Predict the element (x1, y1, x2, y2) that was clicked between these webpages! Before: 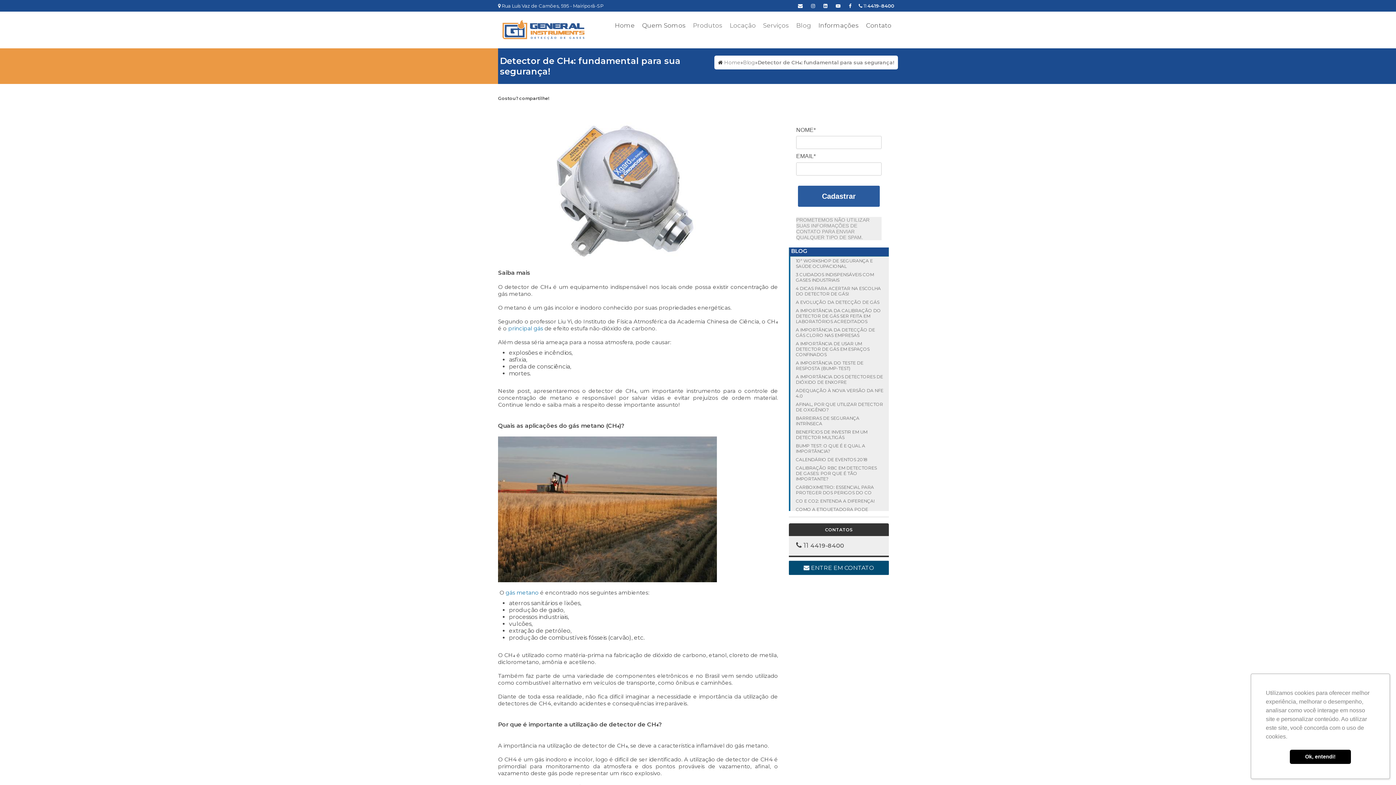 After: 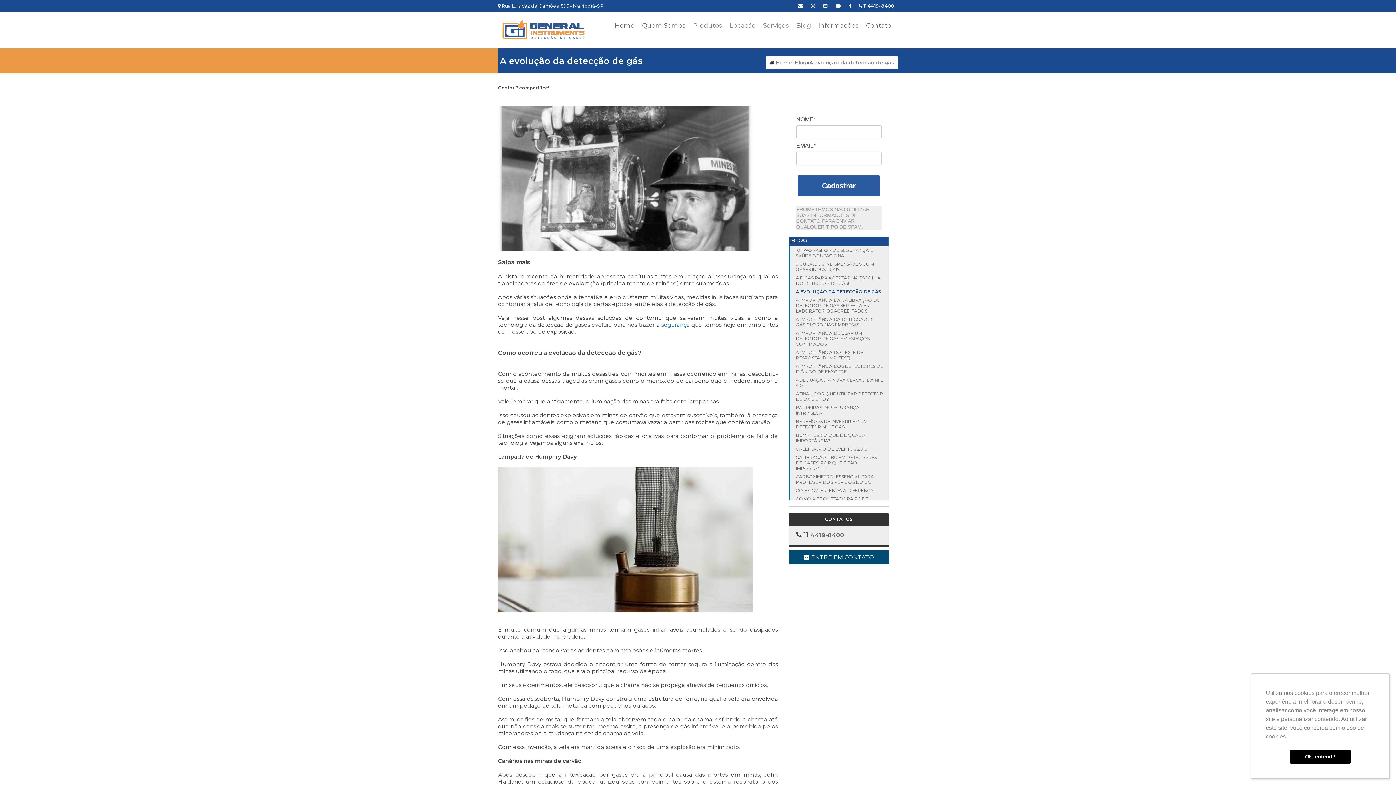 Action: label: A EVOLUÇÃO DA DETECÇÃO DE GÁS bbox: (789, 298, 889, 306)